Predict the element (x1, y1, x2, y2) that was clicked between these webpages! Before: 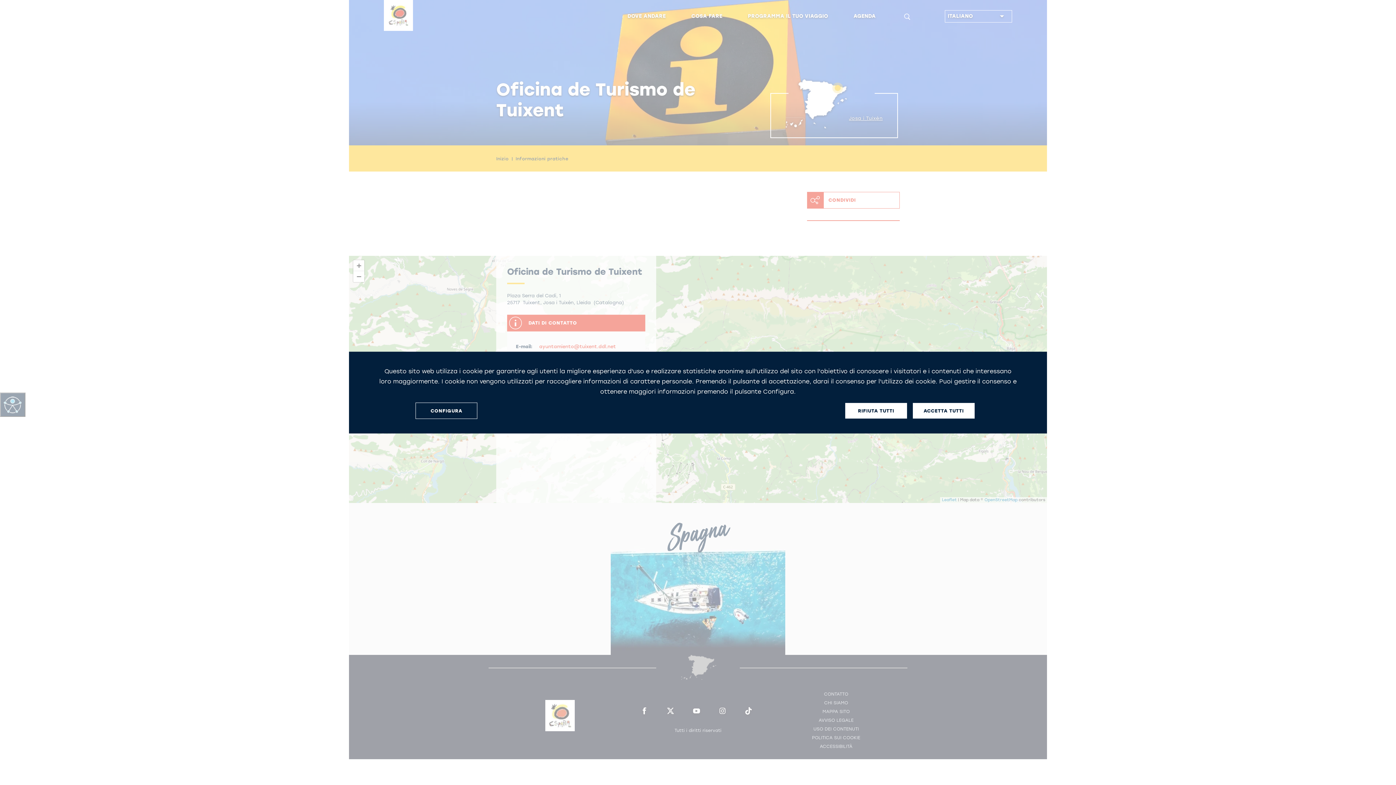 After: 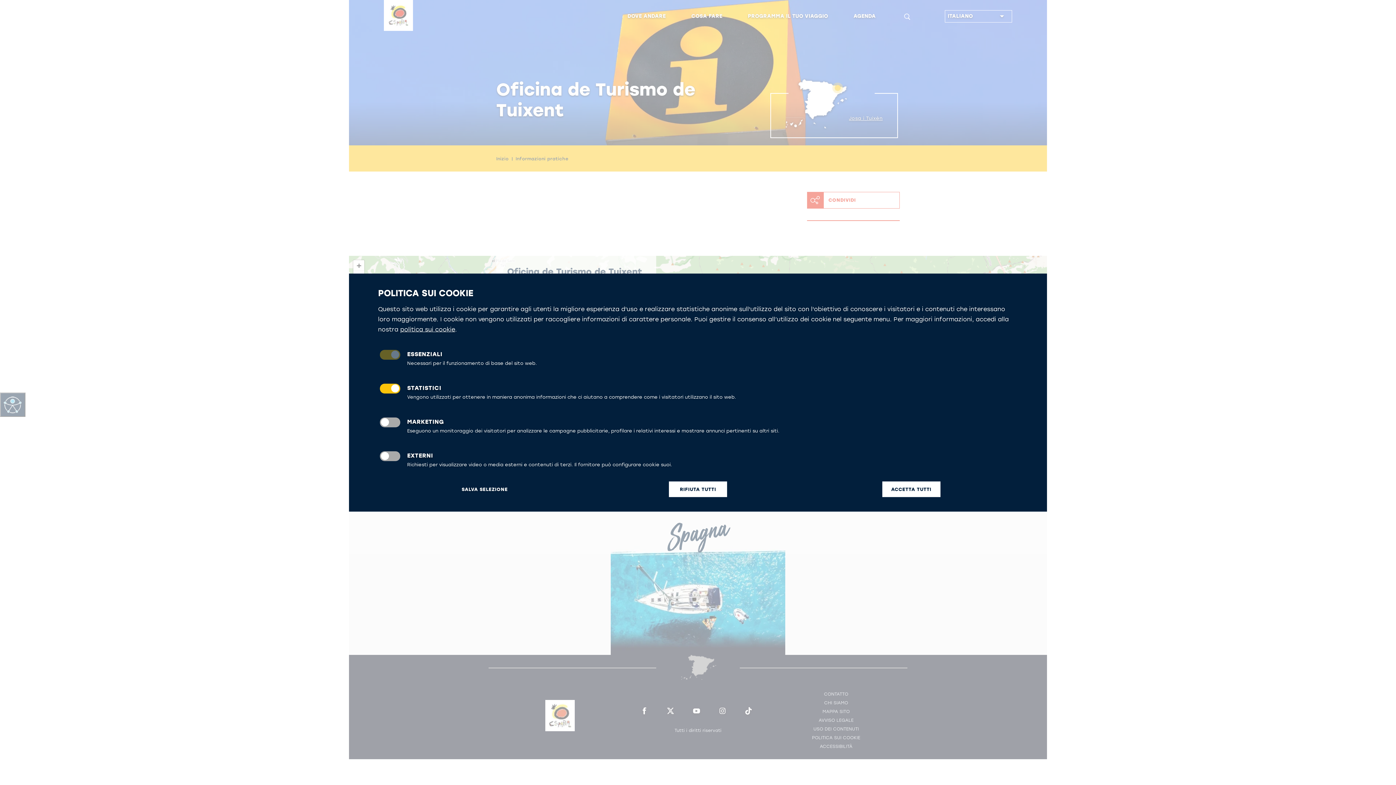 Action: label: CONFIGURA bbox: (415, 402, 477, 419)